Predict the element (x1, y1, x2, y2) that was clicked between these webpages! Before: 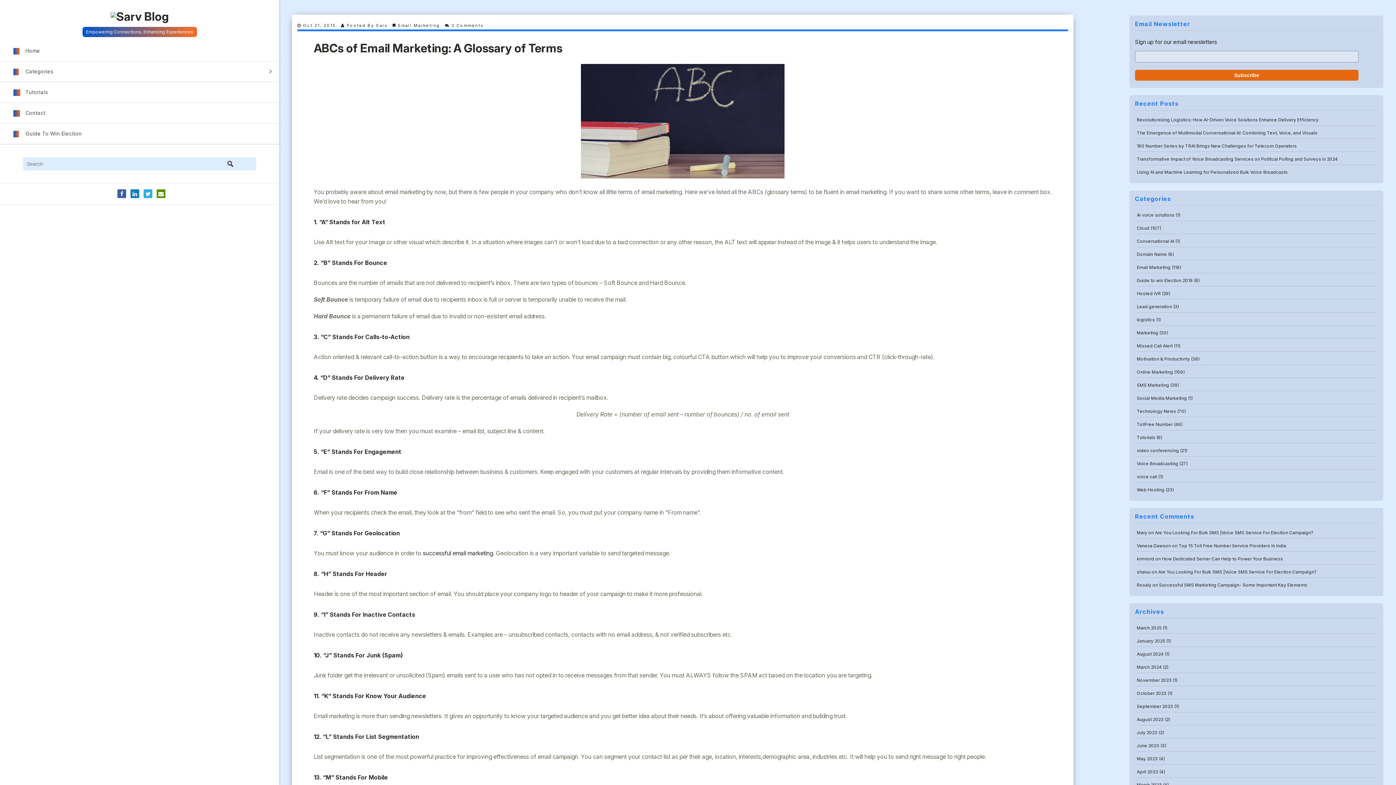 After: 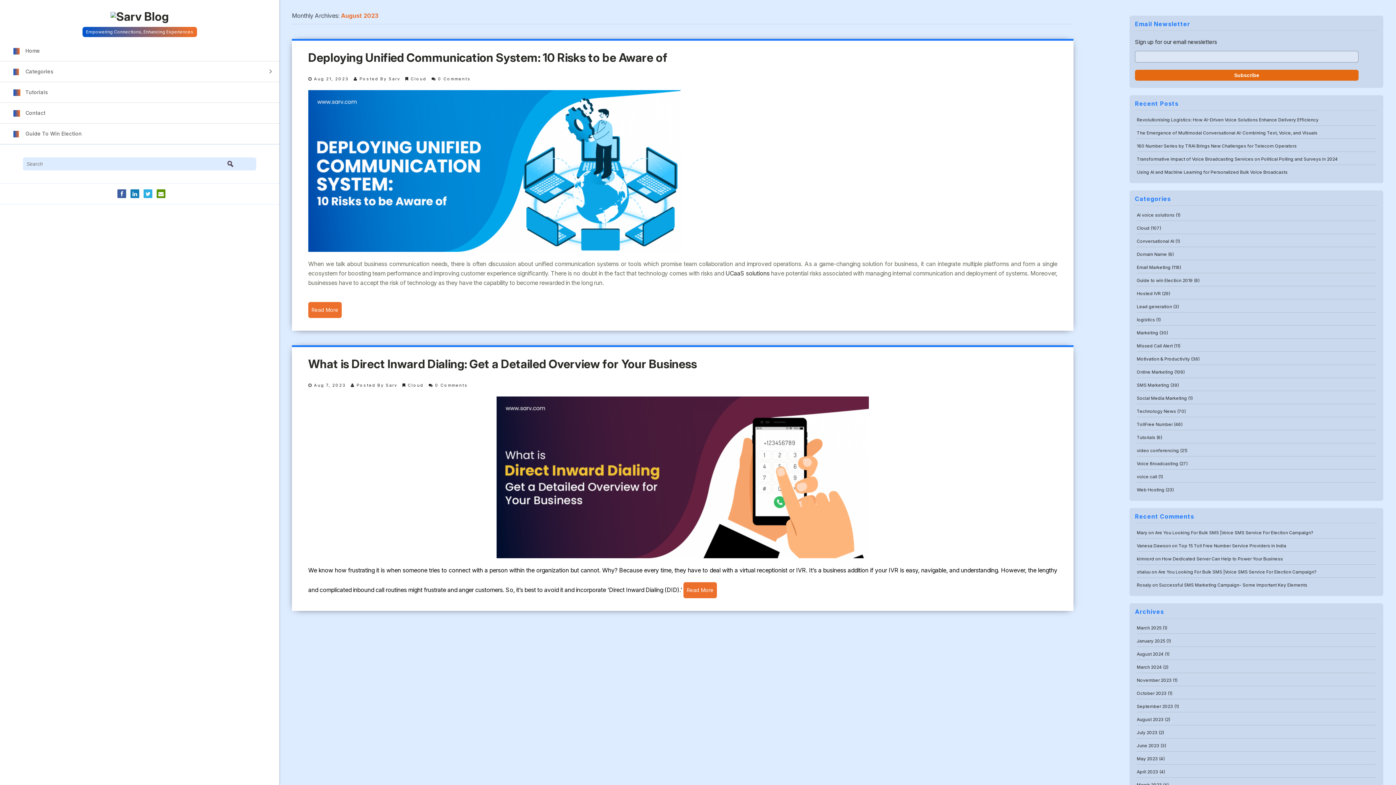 Action: label: August 2023 bbox: (1137, 717, 1164, 722)